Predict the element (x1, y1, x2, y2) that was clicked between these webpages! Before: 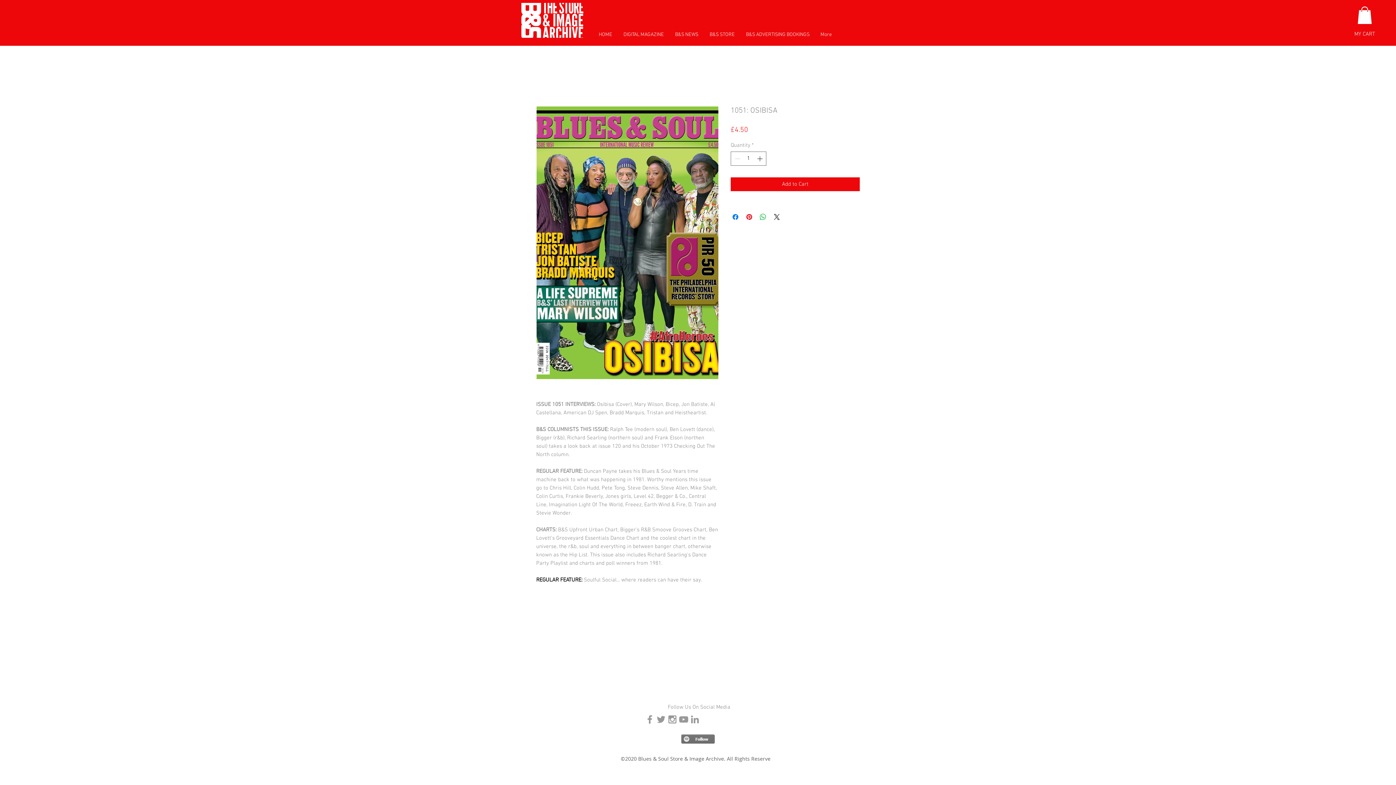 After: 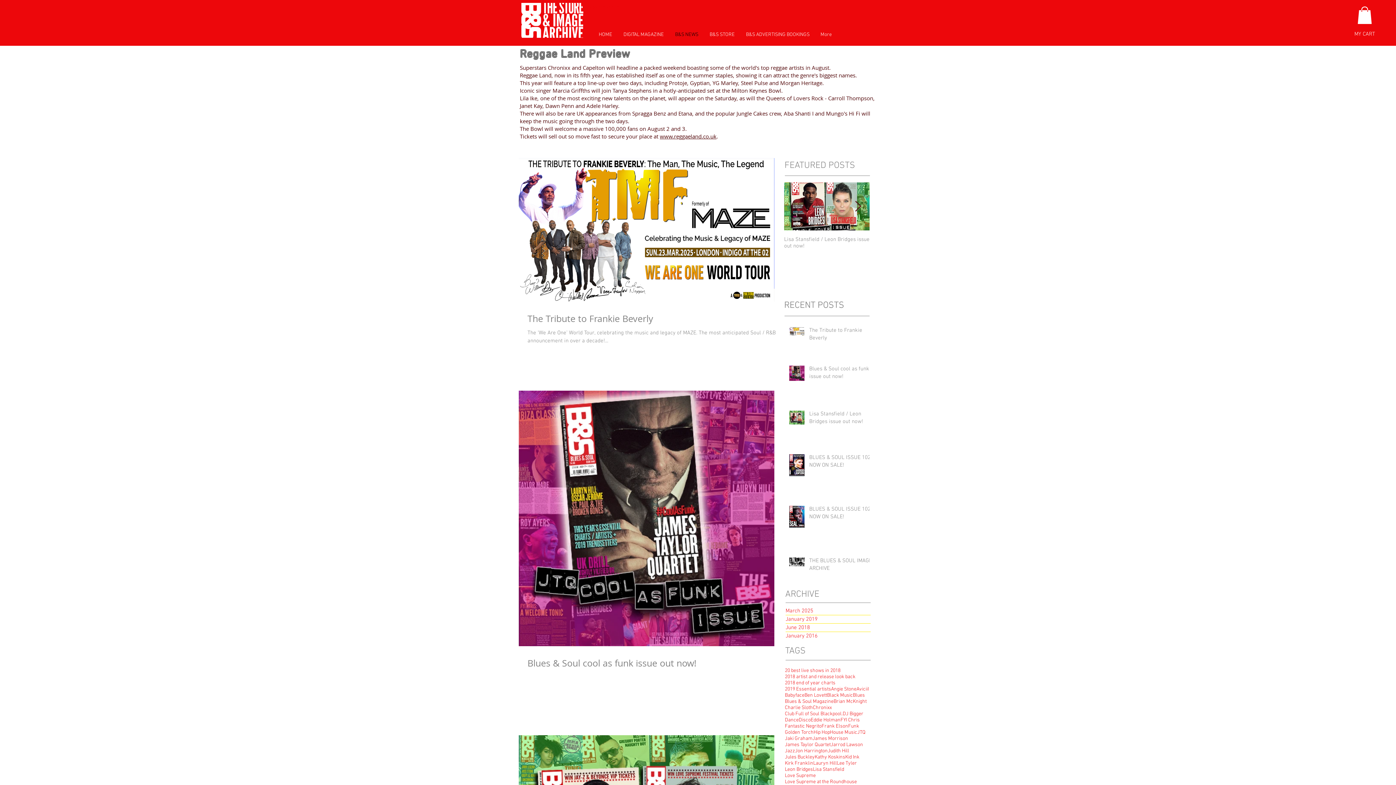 Action: label: B&S NEWS bbox: (669, 30, 704, 39)